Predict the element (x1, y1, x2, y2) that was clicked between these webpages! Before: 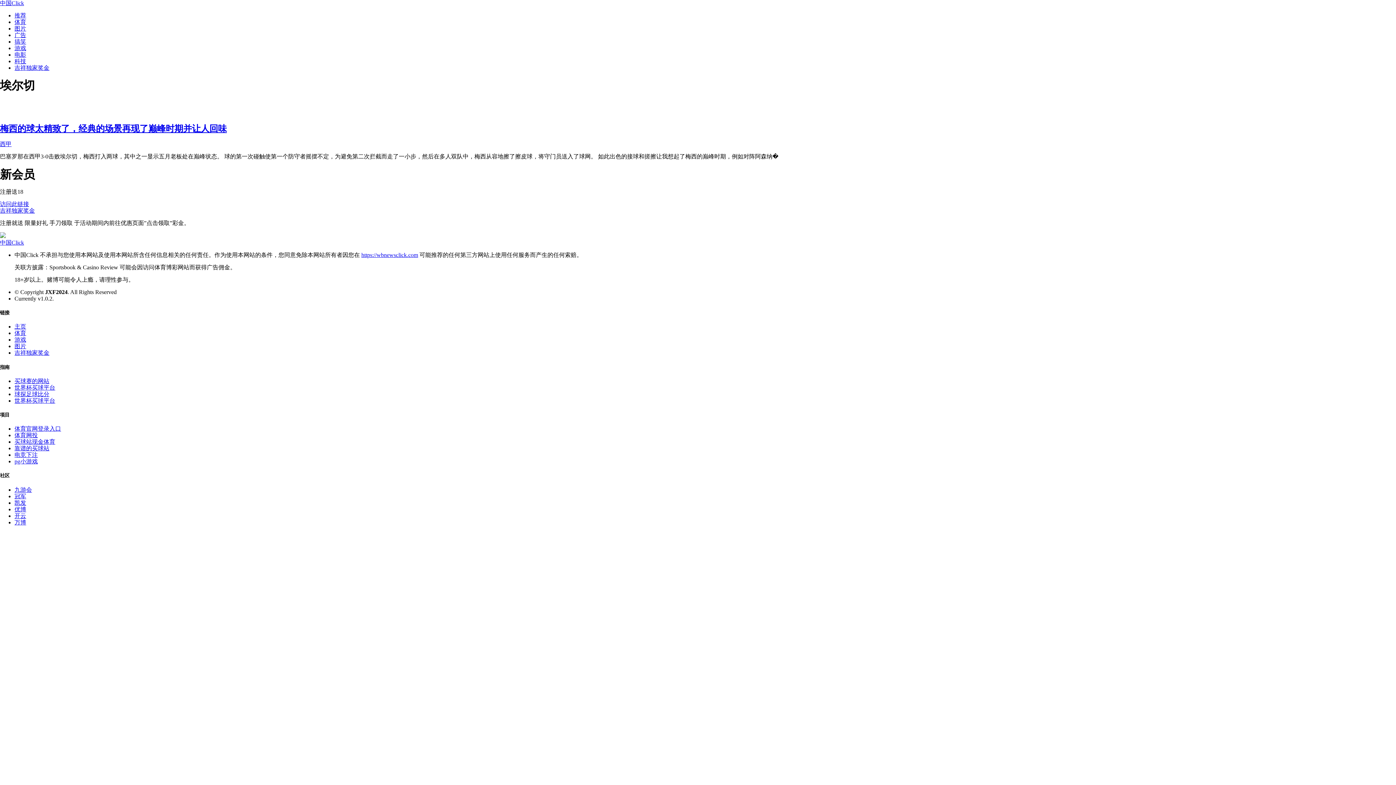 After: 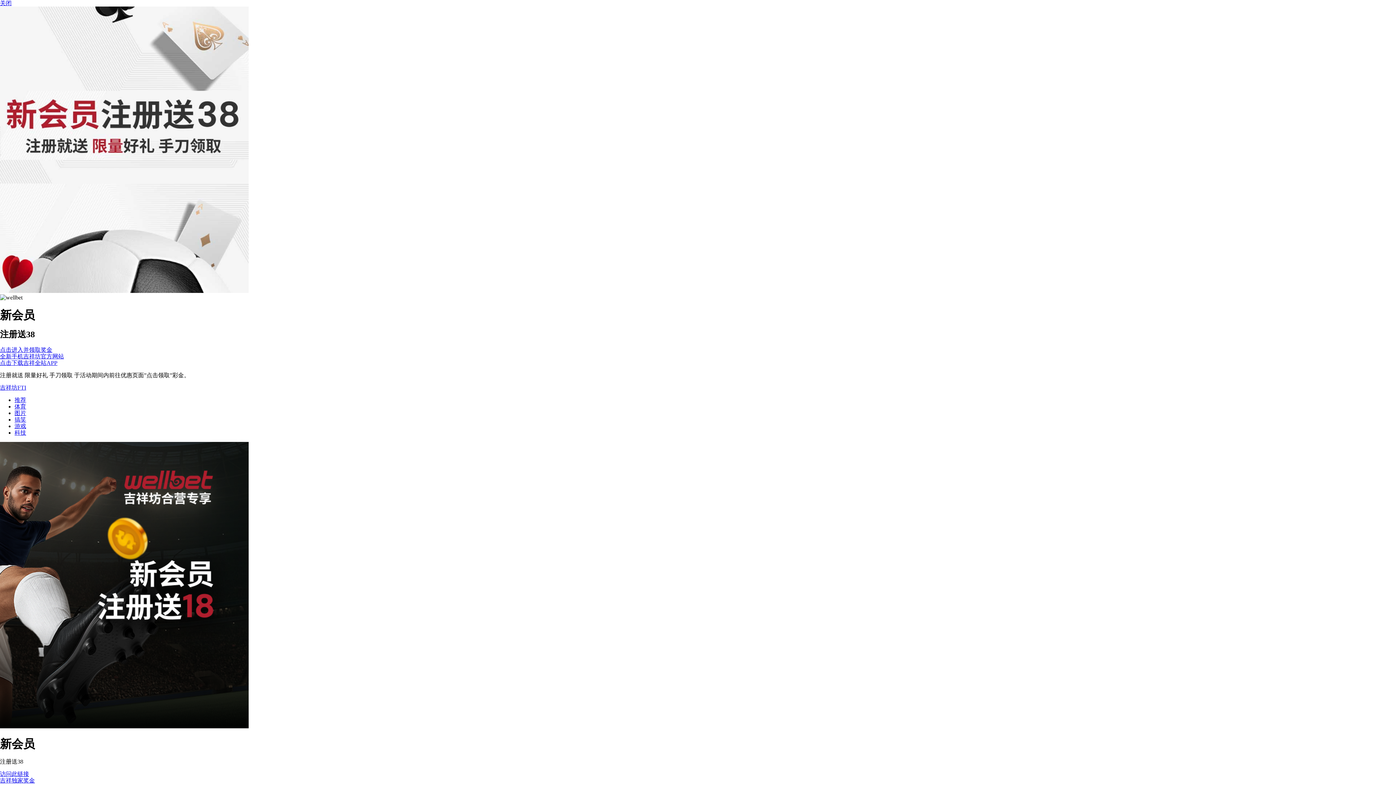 Action: label: 买球站现金体育 bbox: (14, 438, 55, 445)